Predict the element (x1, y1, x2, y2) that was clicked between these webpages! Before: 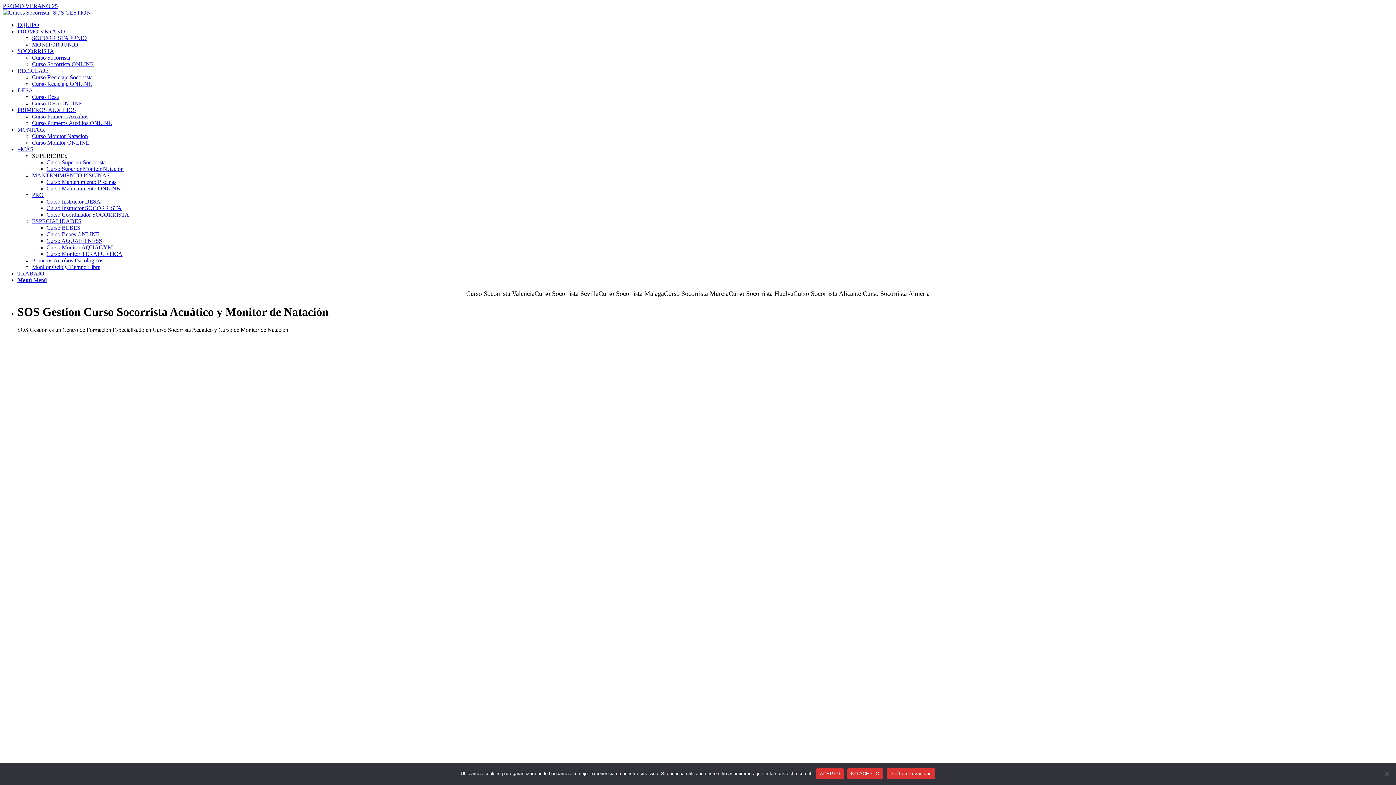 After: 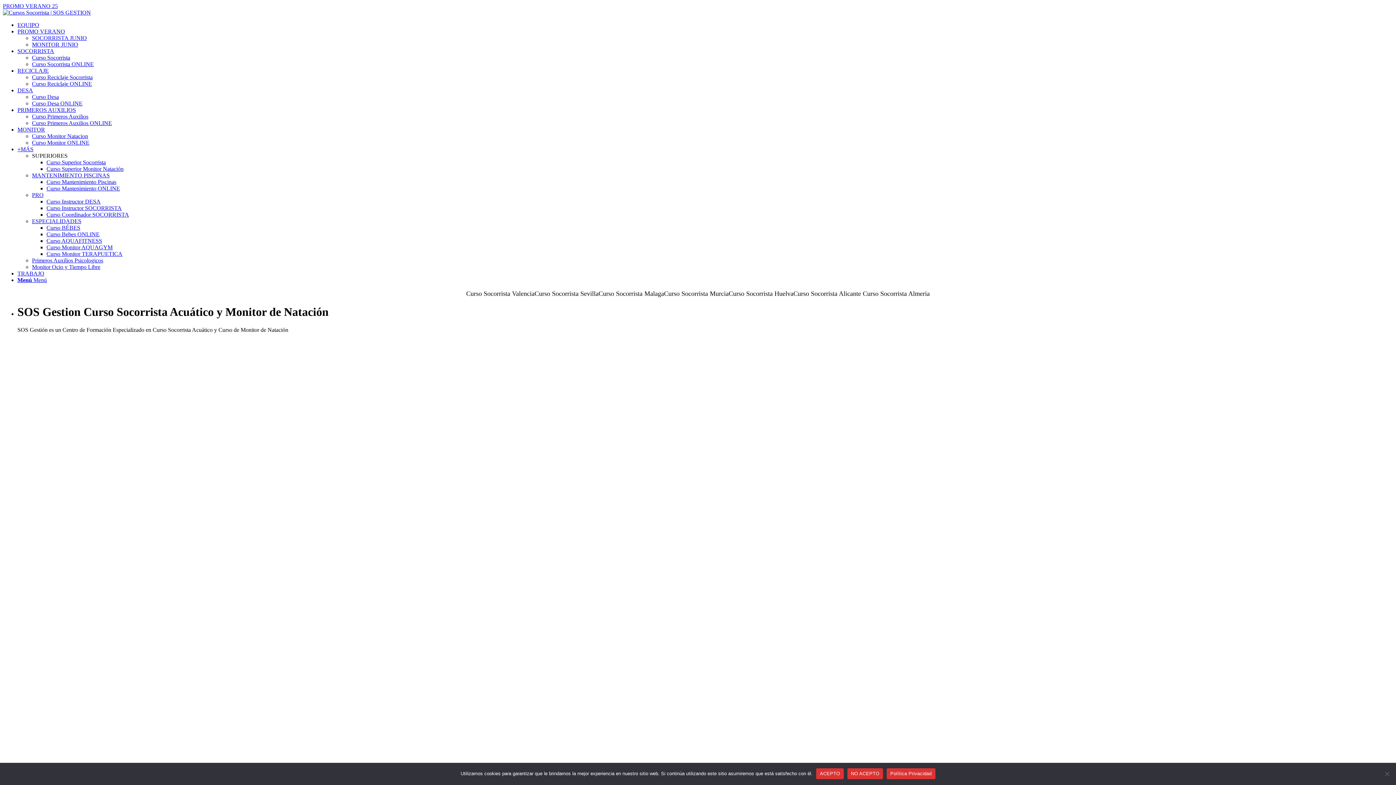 Action: bbox: (32, 192, 43, 198) label: PRO